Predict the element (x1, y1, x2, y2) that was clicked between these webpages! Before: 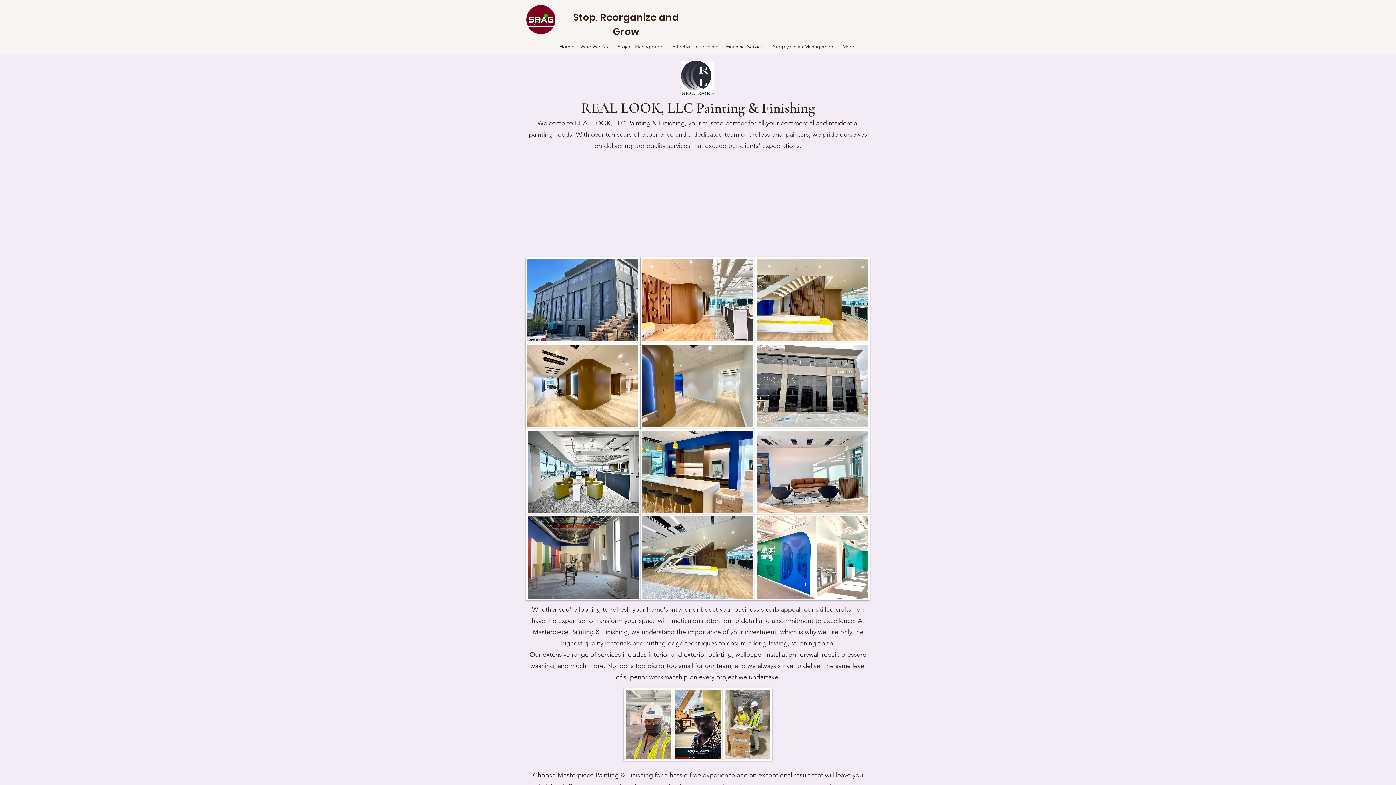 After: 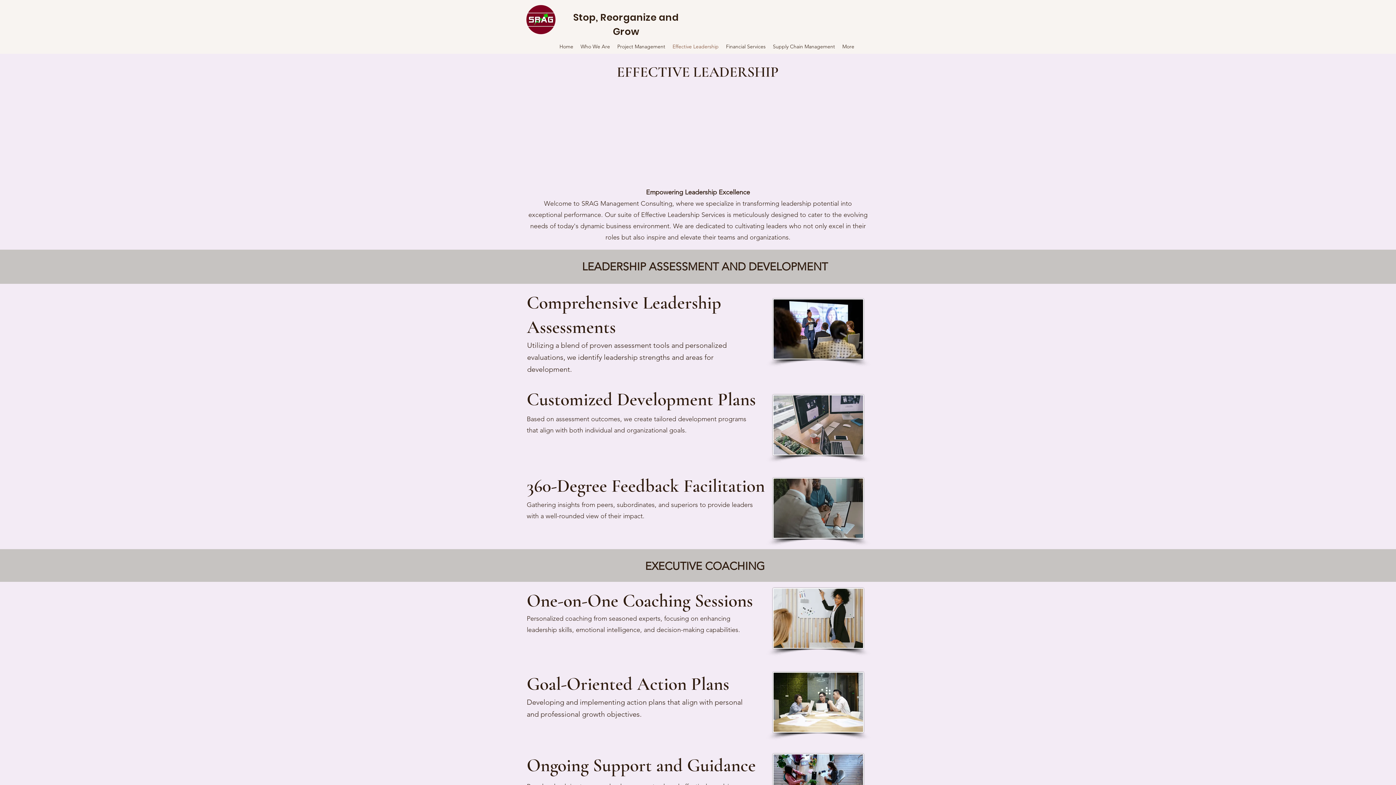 Action: label: Effective Leadership bbox: (669, 41, 722, 52)